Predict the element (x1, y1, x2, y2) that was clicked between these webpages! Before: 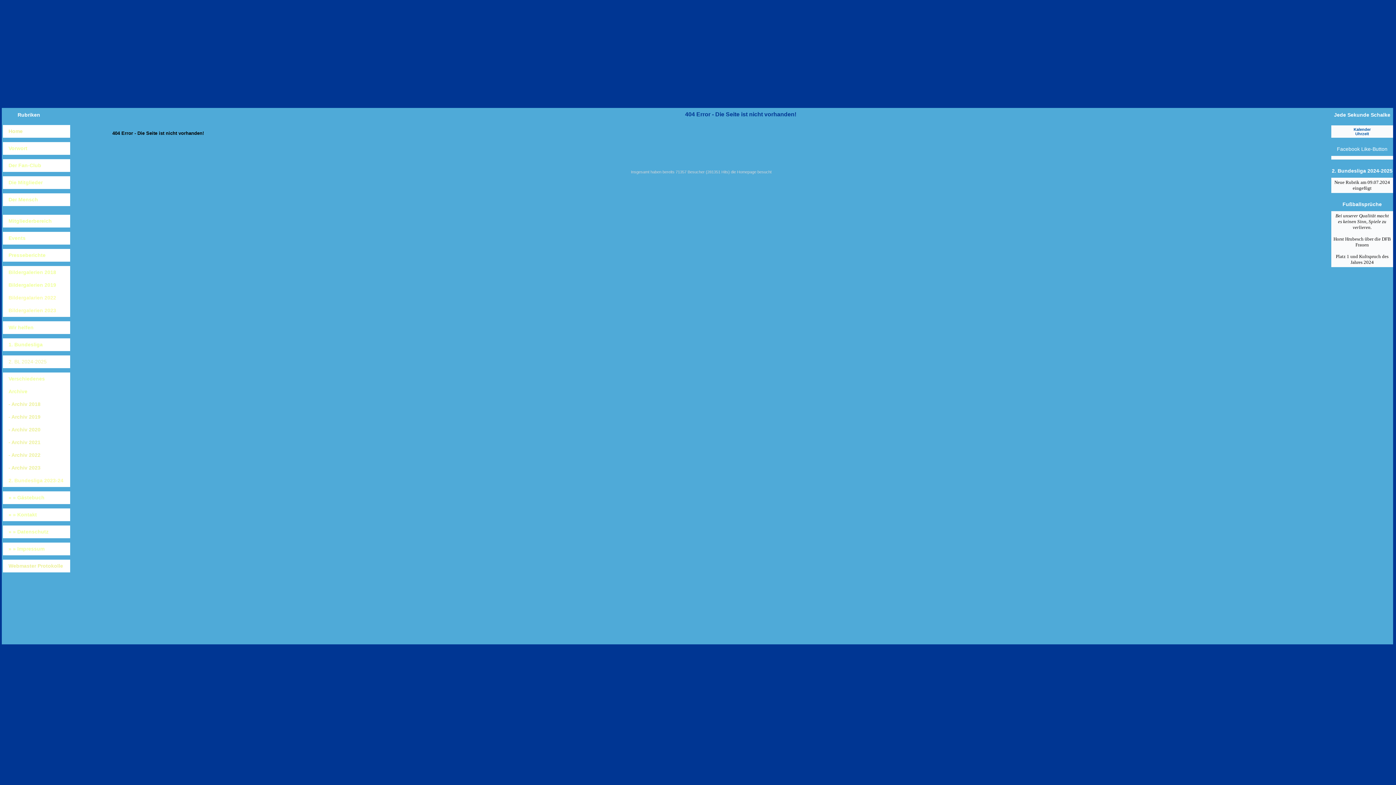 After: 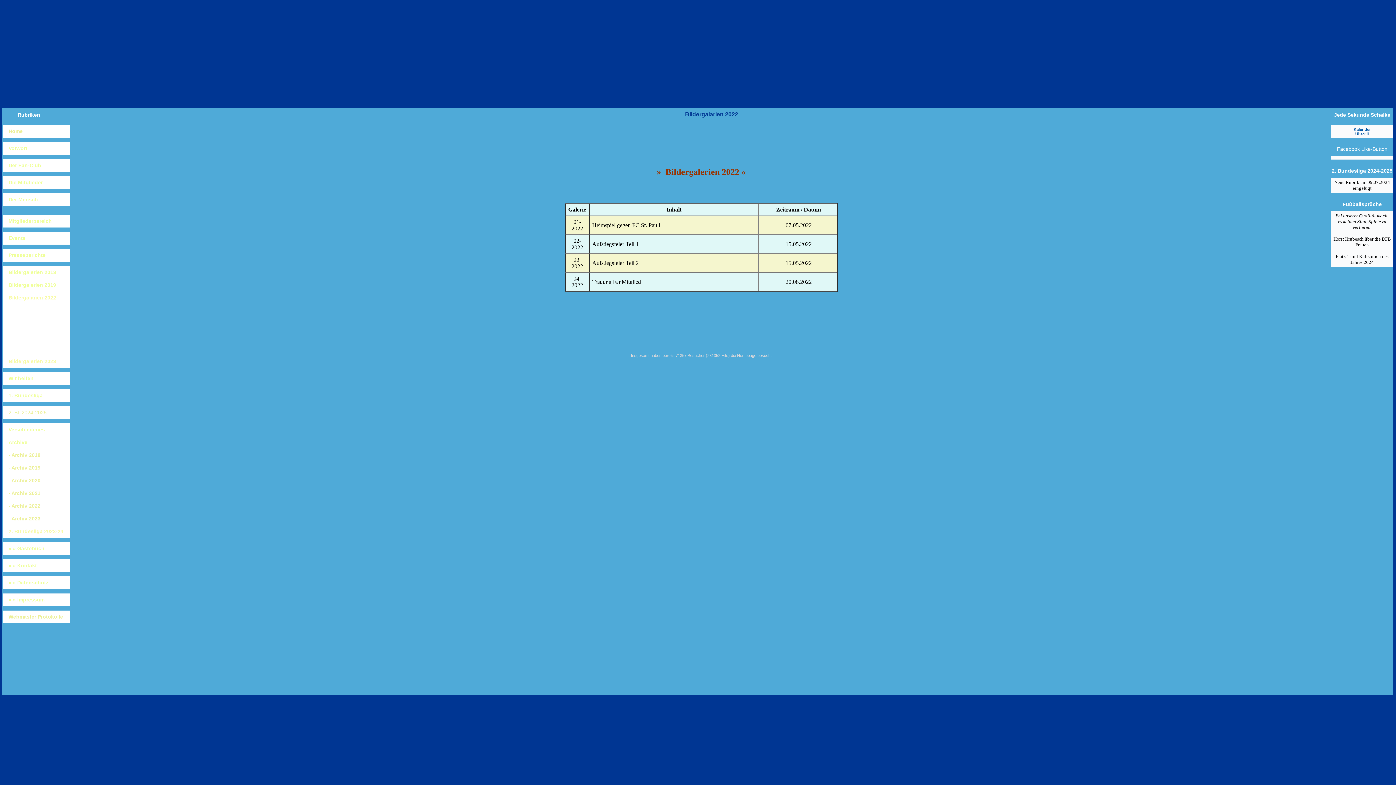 Action: label: Bildergalarien 2022 bbox: (8, 294, 56, 300)